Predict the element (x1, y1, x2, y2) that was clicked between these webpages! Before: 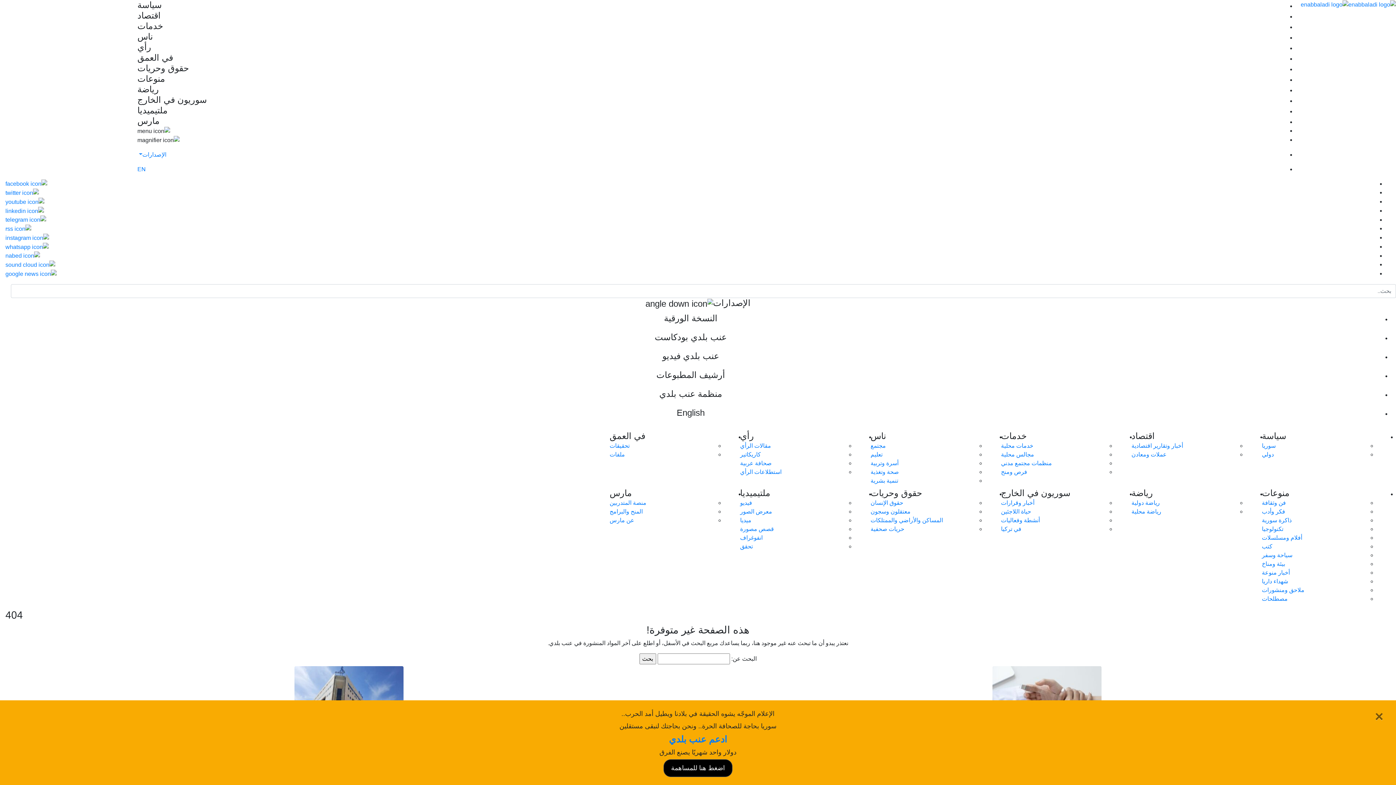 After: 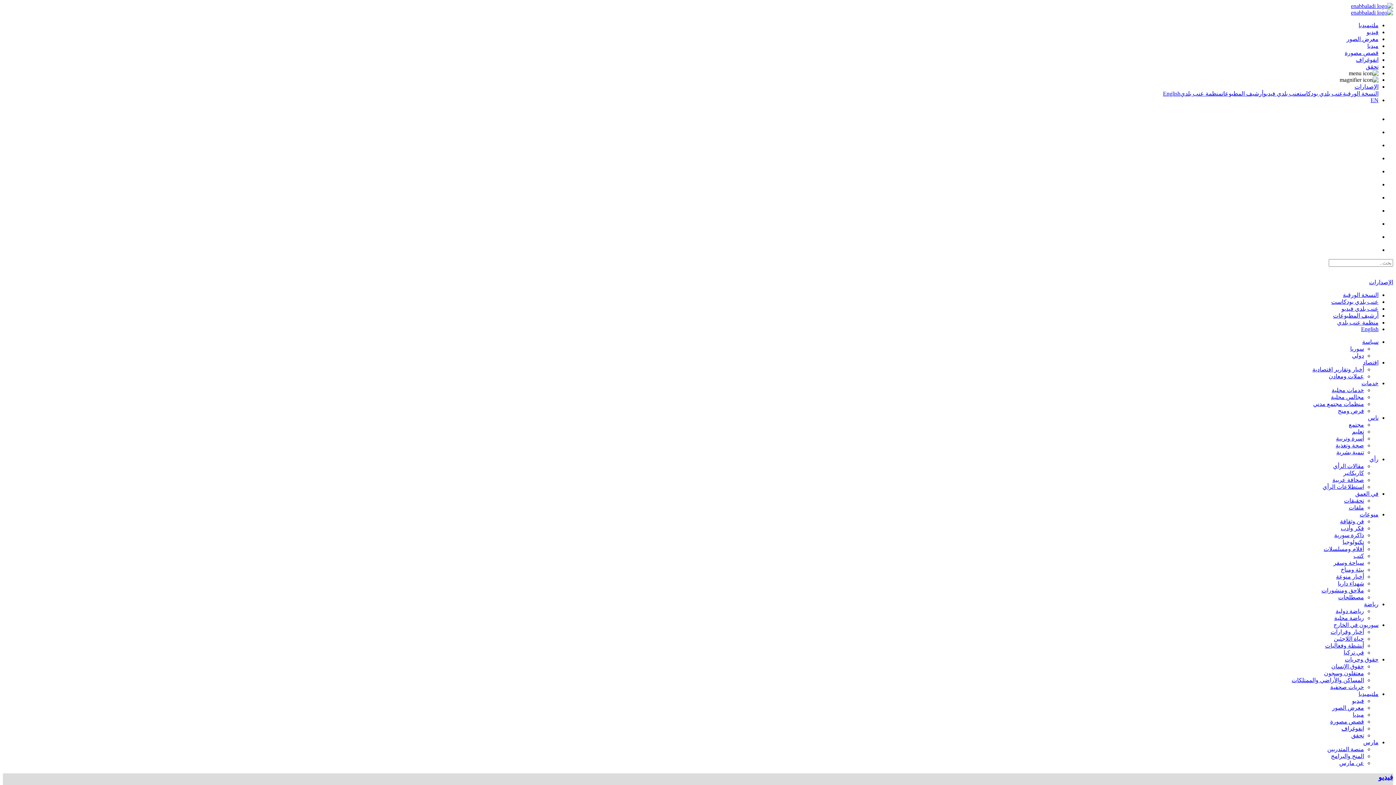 Action: bbox: (740, 488, 770, 498) label: ملتيميديا